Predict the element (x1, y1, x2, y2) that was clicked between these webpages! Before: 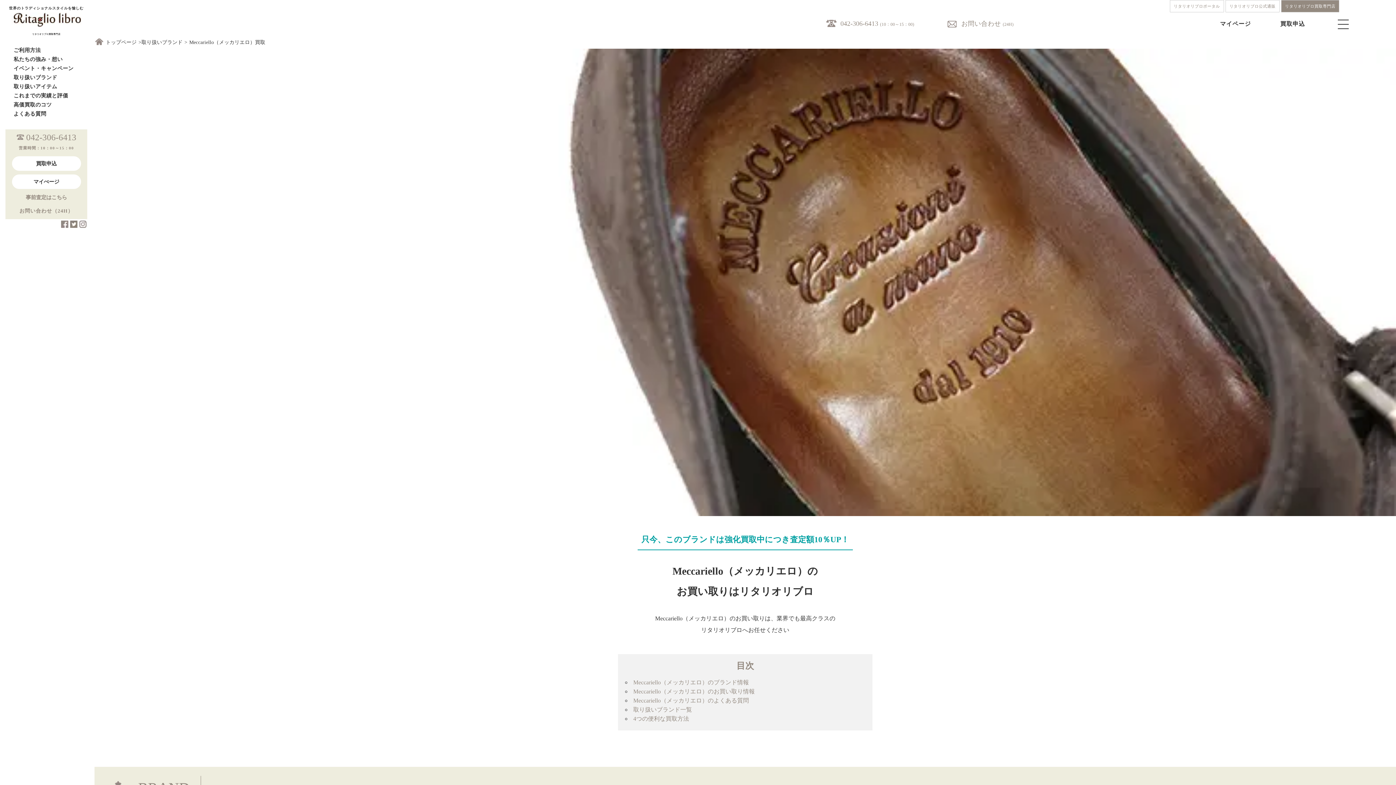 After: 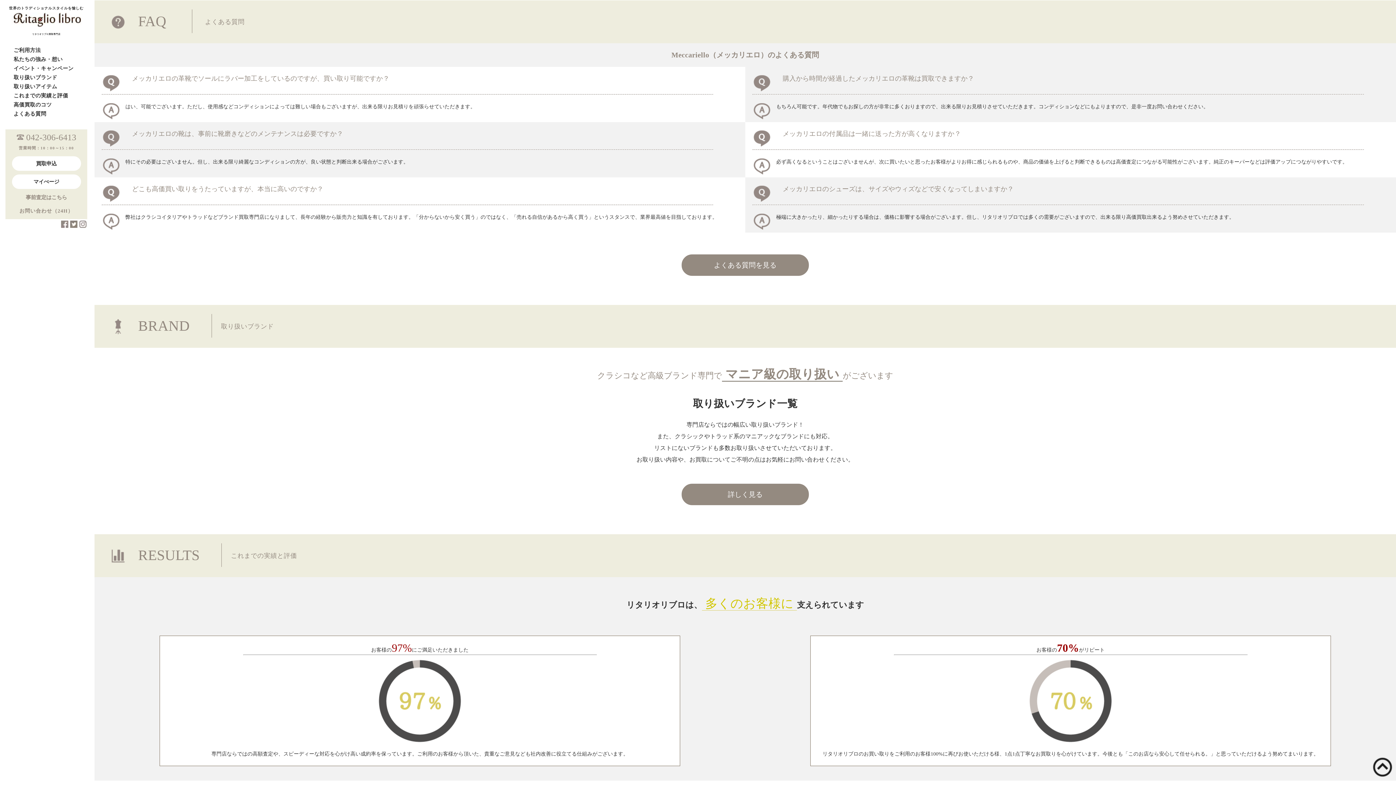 Action: bbox: (633, 697, 749, 703) label: Meccariello（メッカリエロ）のよくある質問